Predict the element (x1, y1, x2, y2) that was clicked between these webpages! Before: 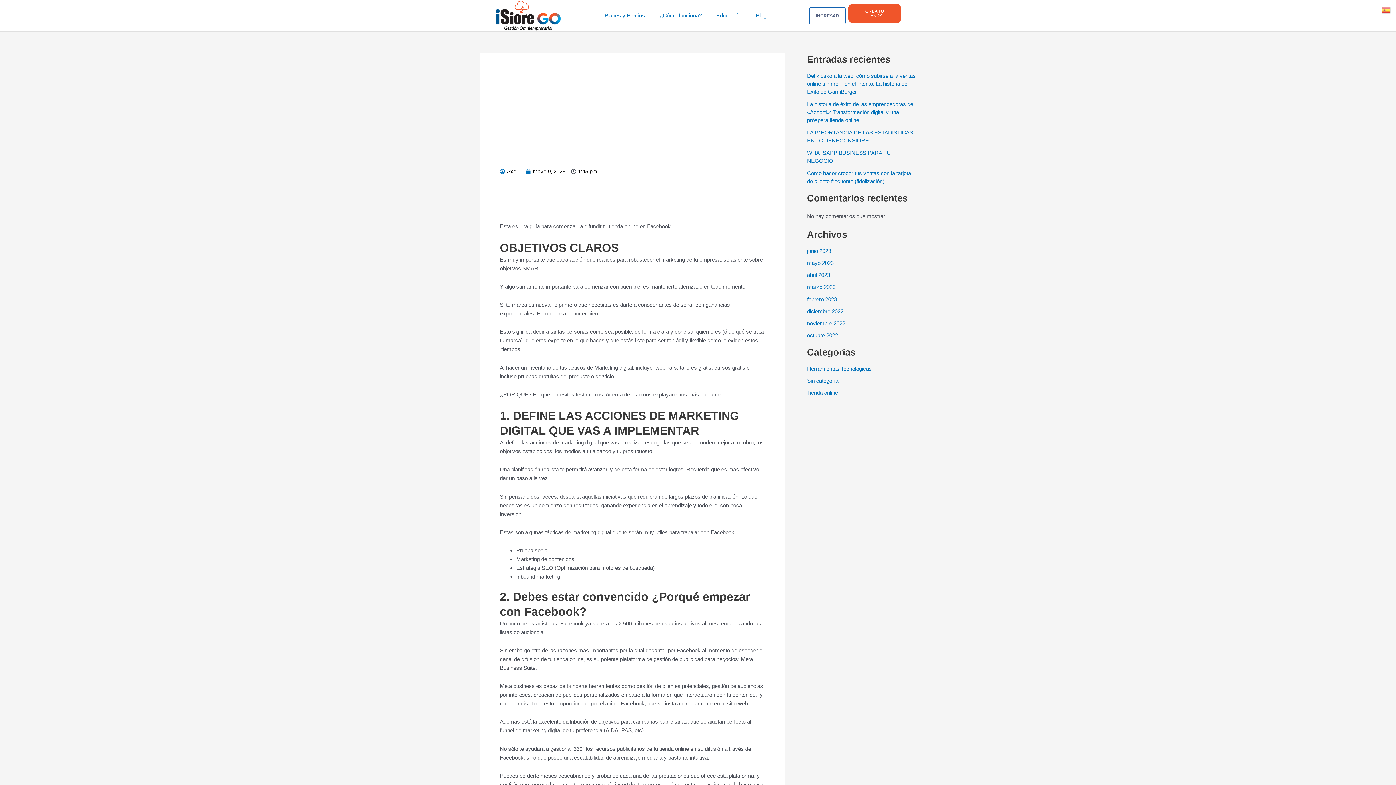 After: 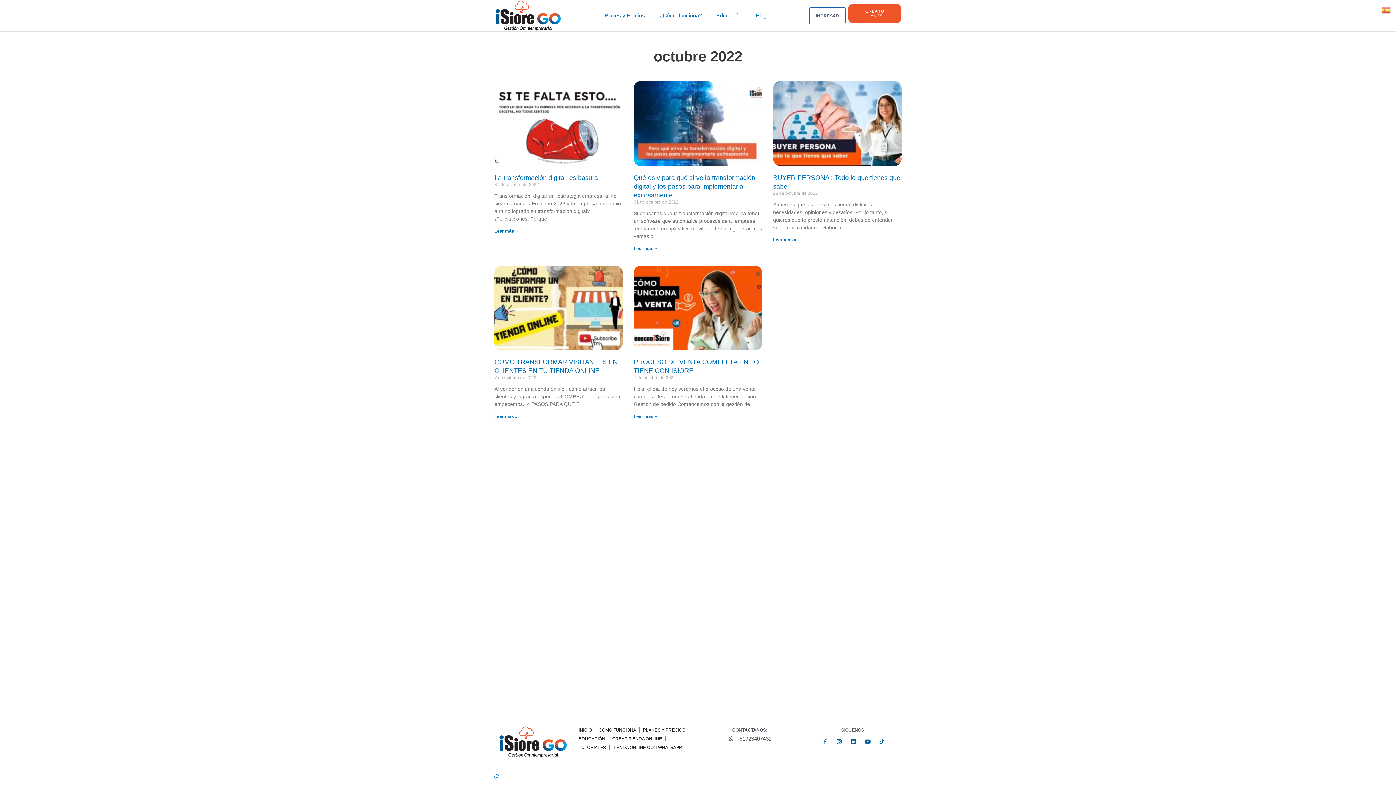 Action: label: octubre 2022 bbox: (807, 332, 838, 338)